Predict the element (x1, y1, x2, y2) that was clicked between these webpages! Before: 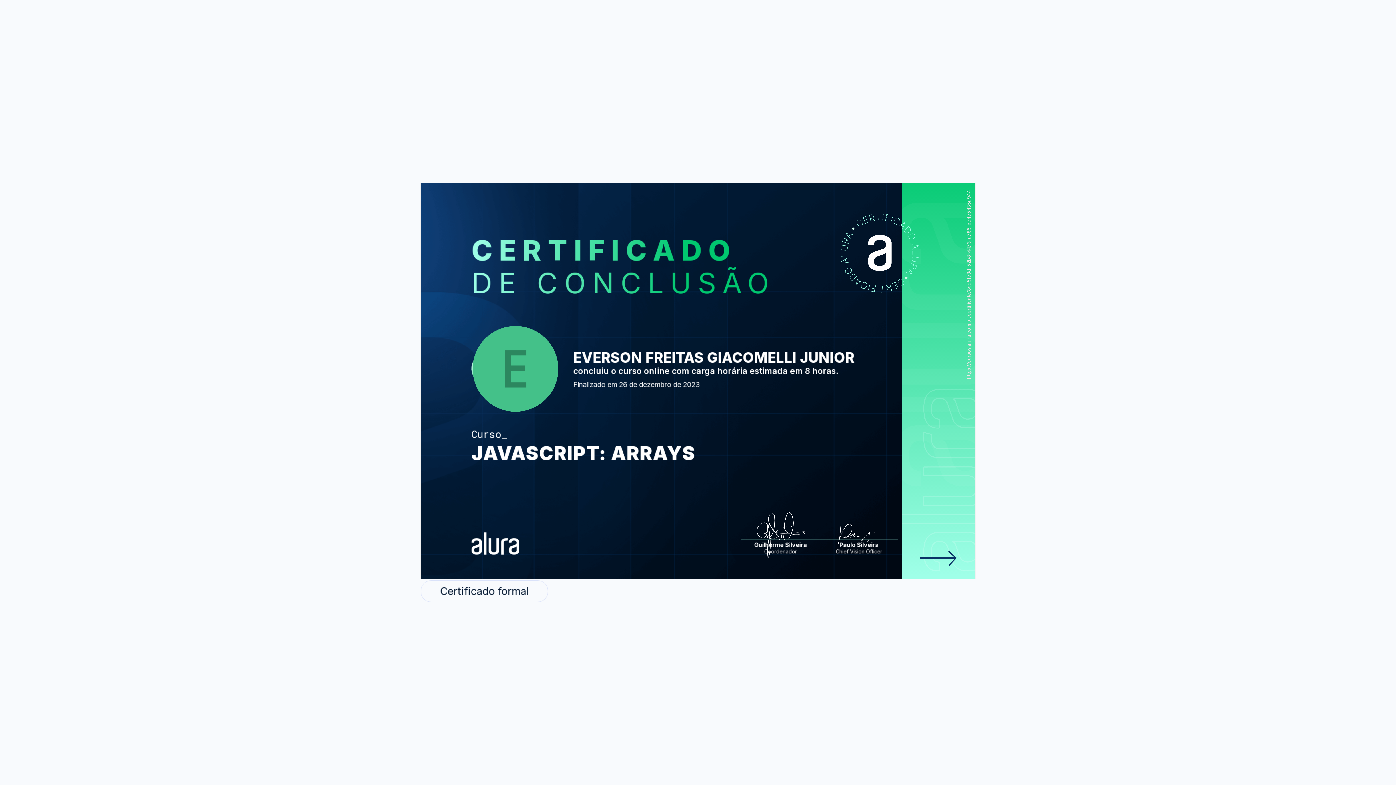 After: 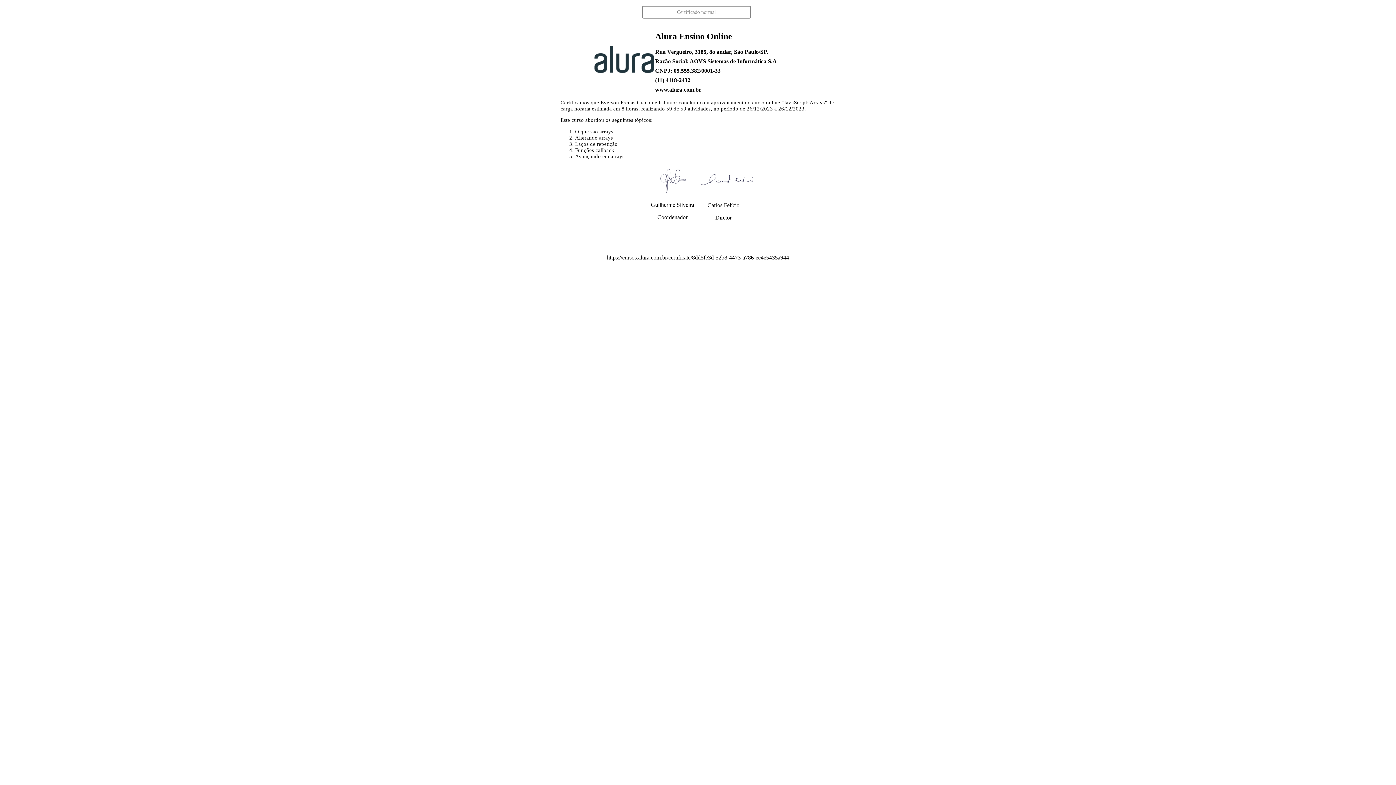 Action: label: Certificado formal bbox: (420, 580, 548, 602)